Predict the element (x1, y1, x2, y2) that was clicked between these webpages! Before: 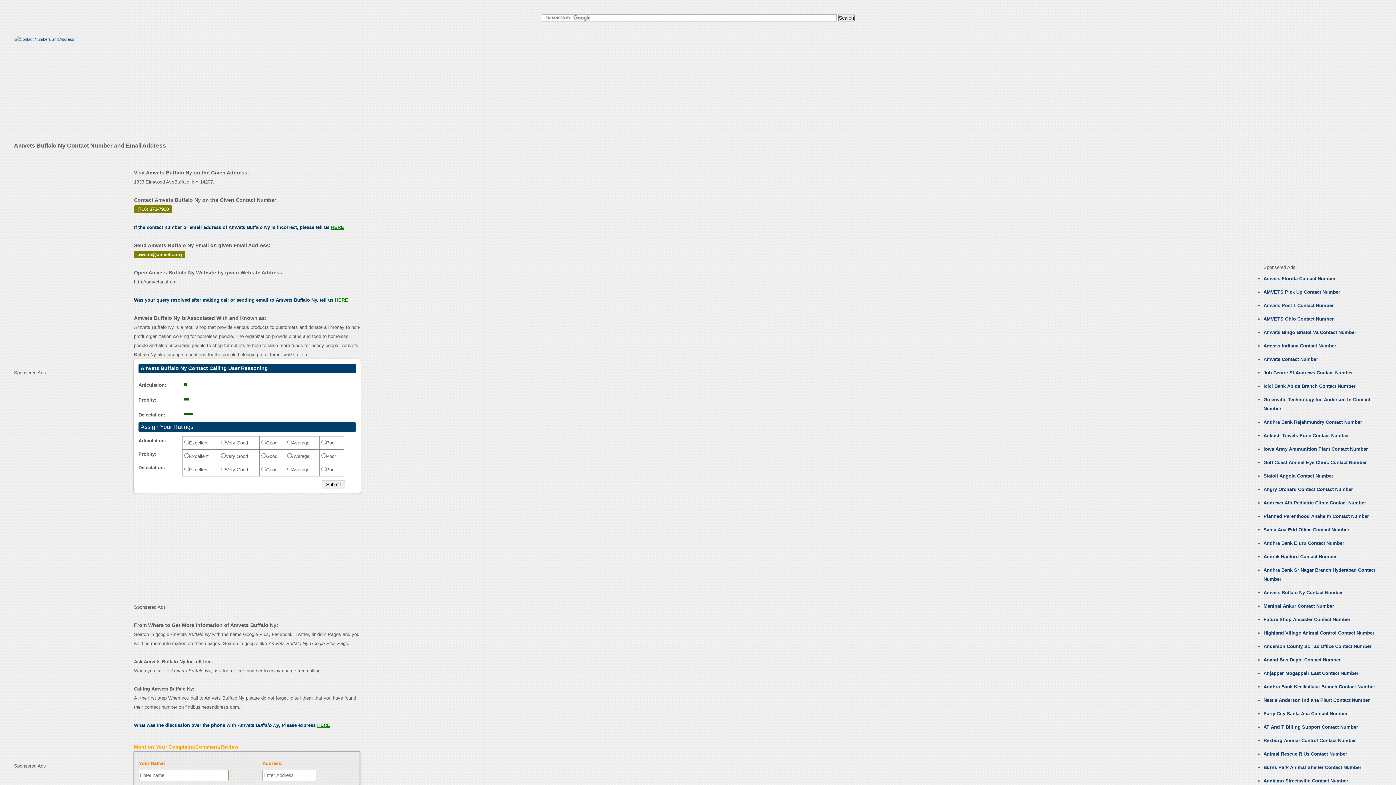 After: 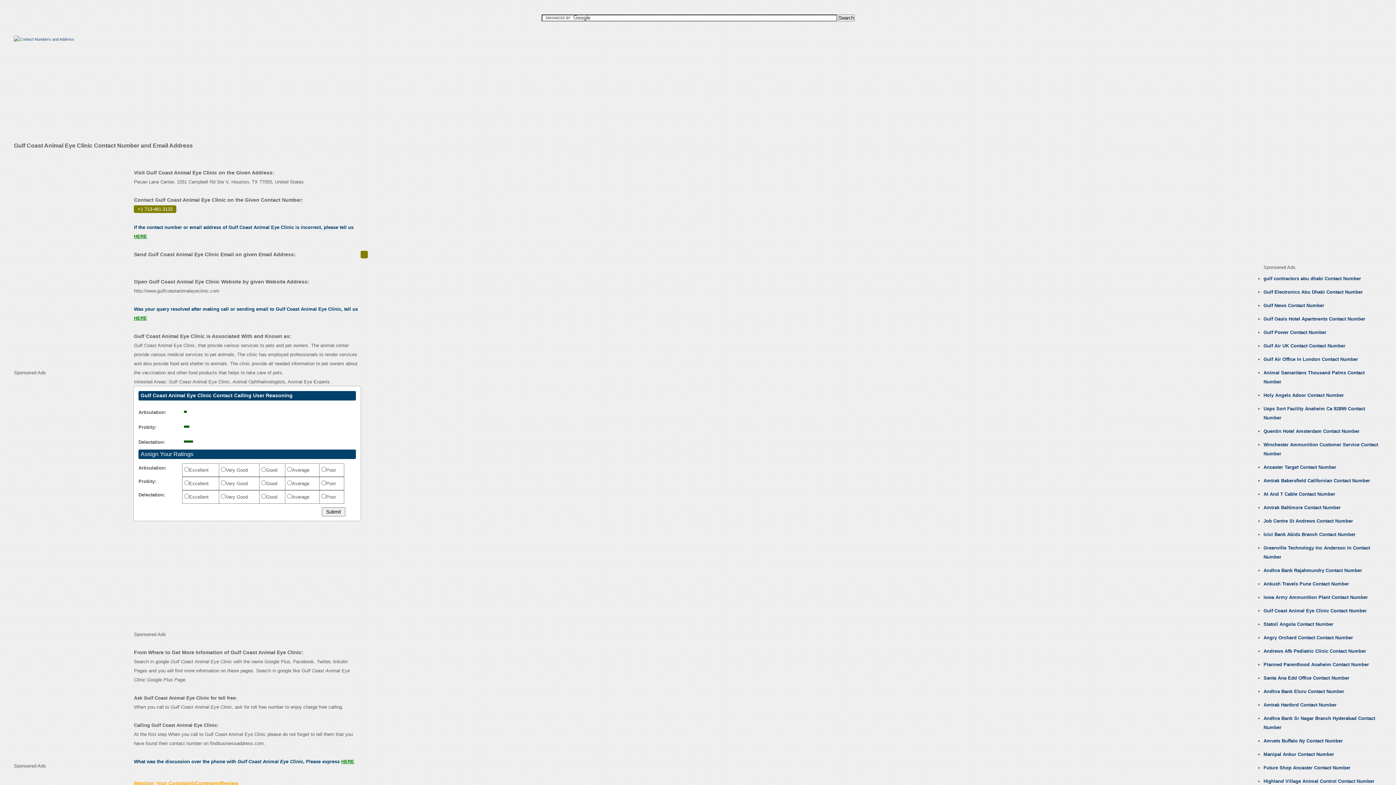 Action: bbox: (1263, 460, 1367, 465) label: Gulf Coast Animal Eye Clinic Contact Number